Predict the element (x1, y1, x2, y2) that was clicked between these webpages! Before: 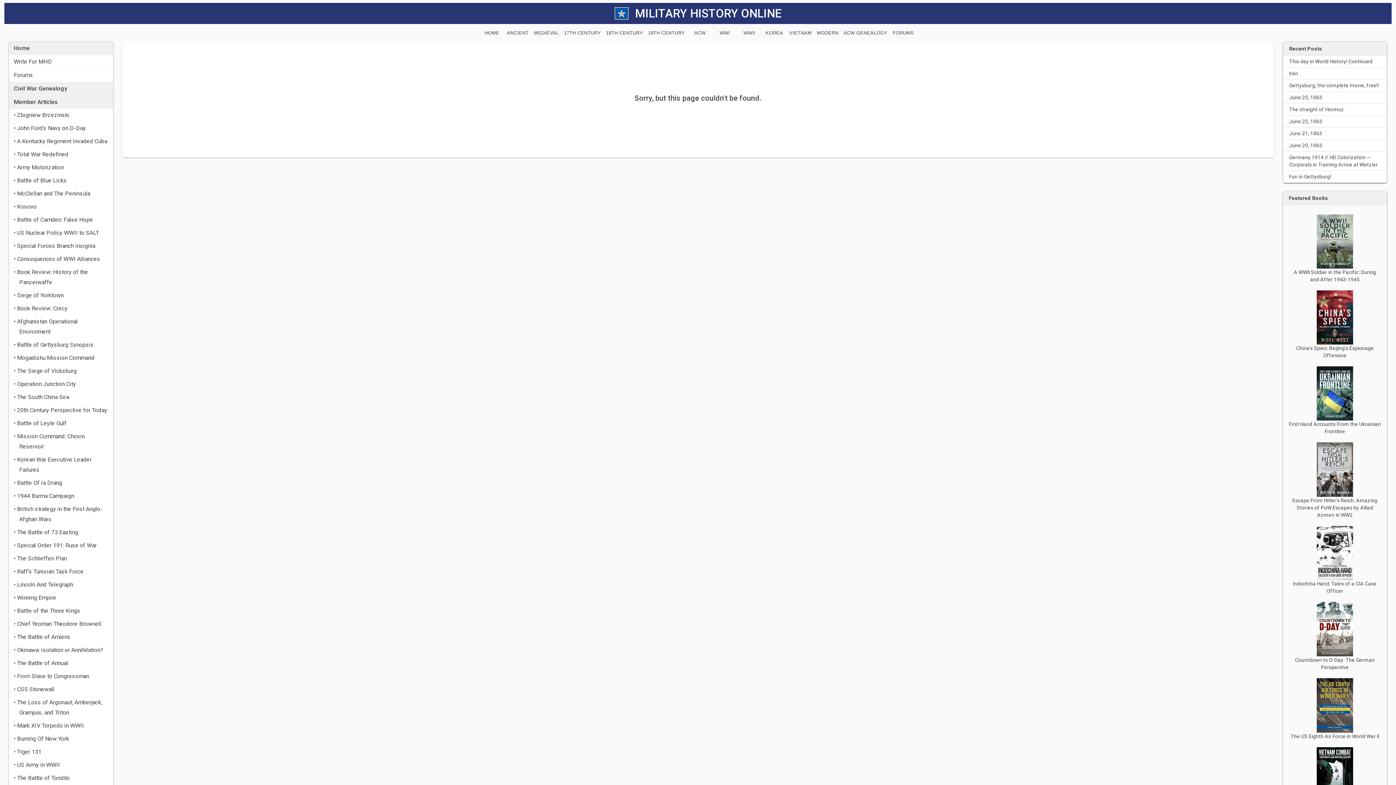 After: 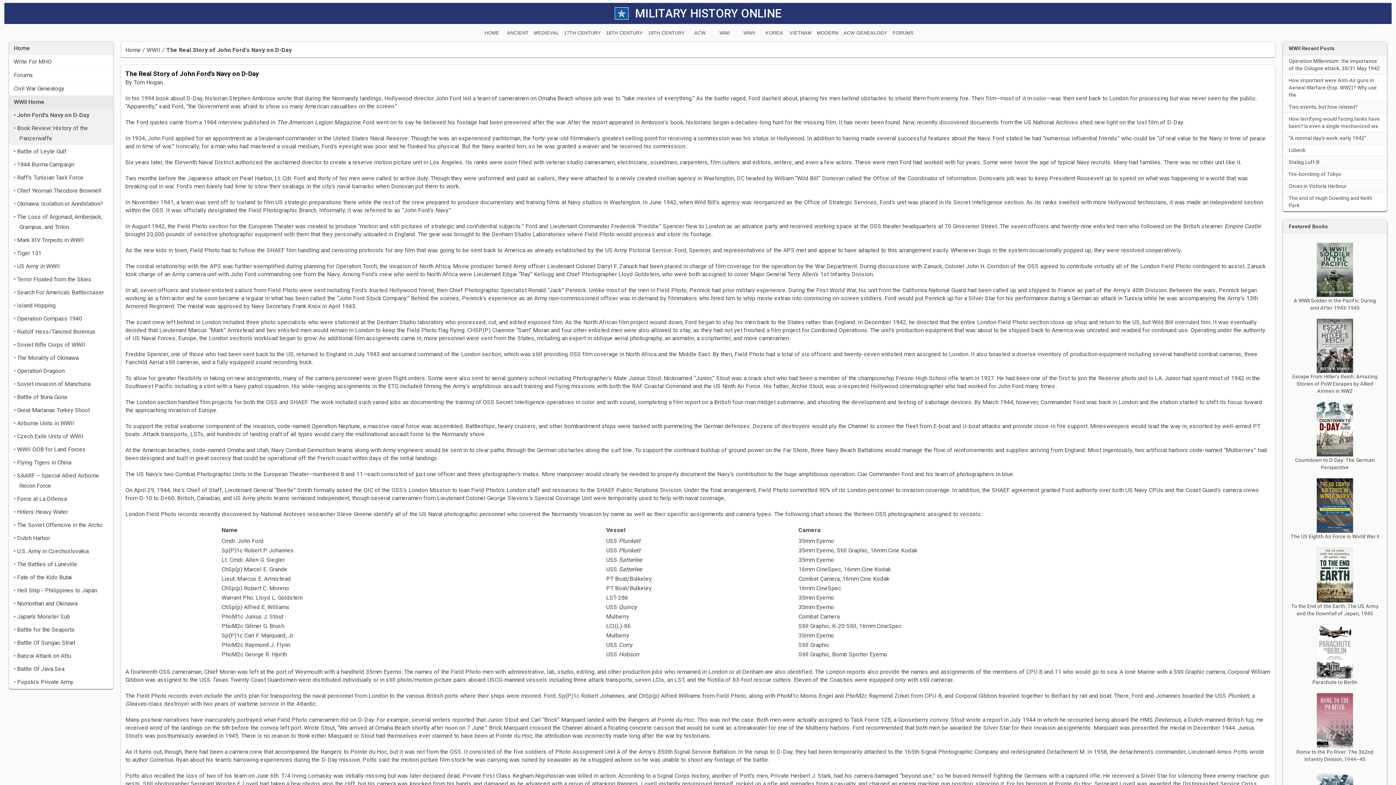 Action: bbox: (9, 121, 113, 134) label: • John Ford's Navy on D-Day